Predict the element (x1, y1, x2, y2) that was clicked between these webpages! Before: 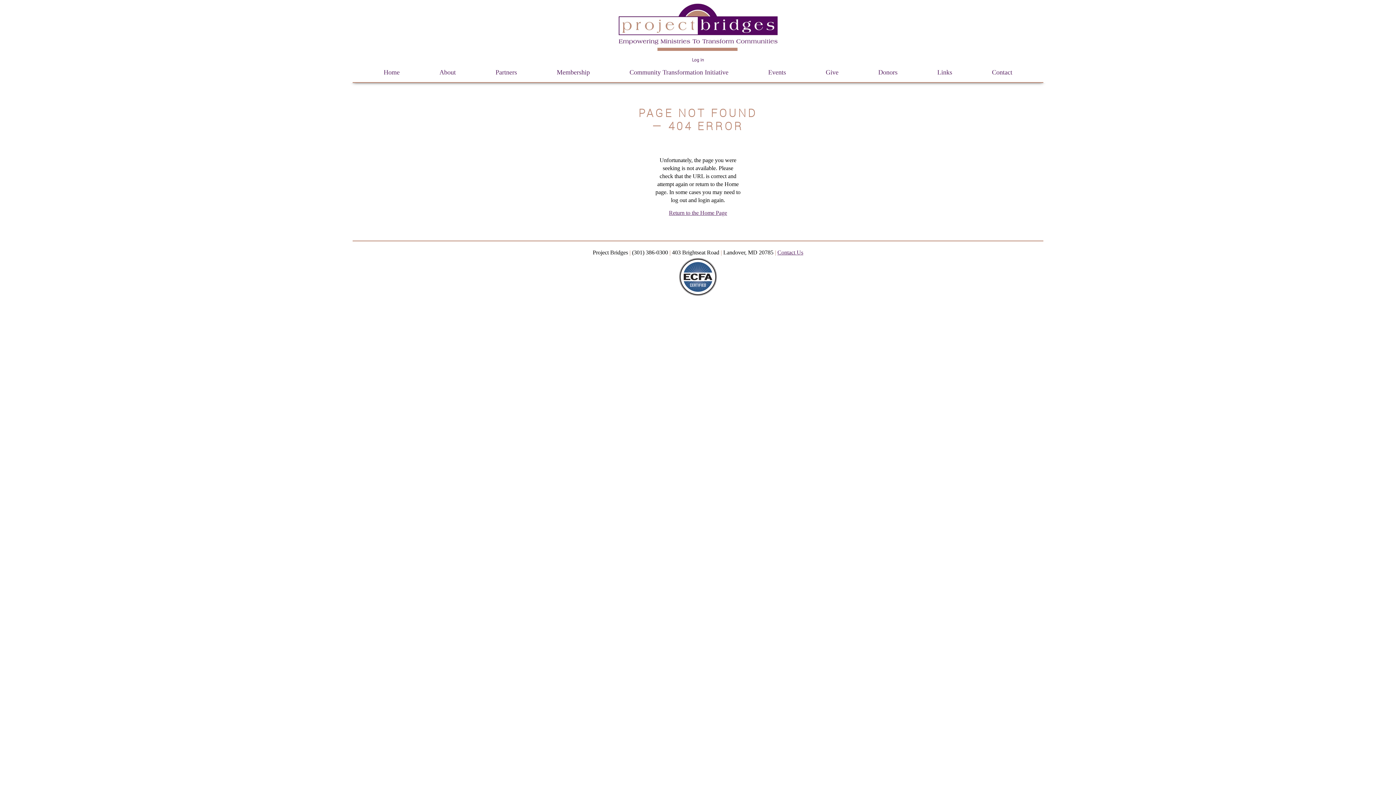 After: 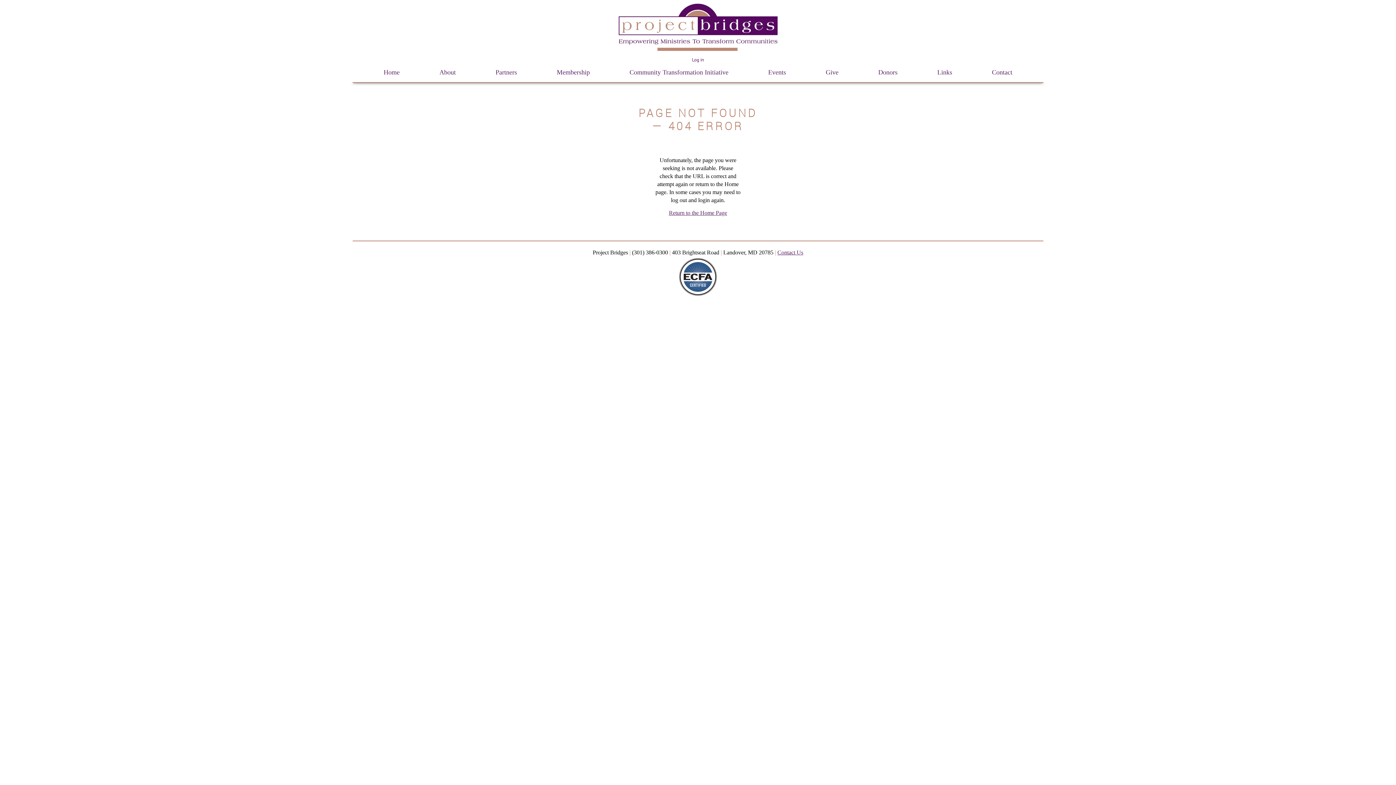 Action: bbox: (677, 292, 718, 298)